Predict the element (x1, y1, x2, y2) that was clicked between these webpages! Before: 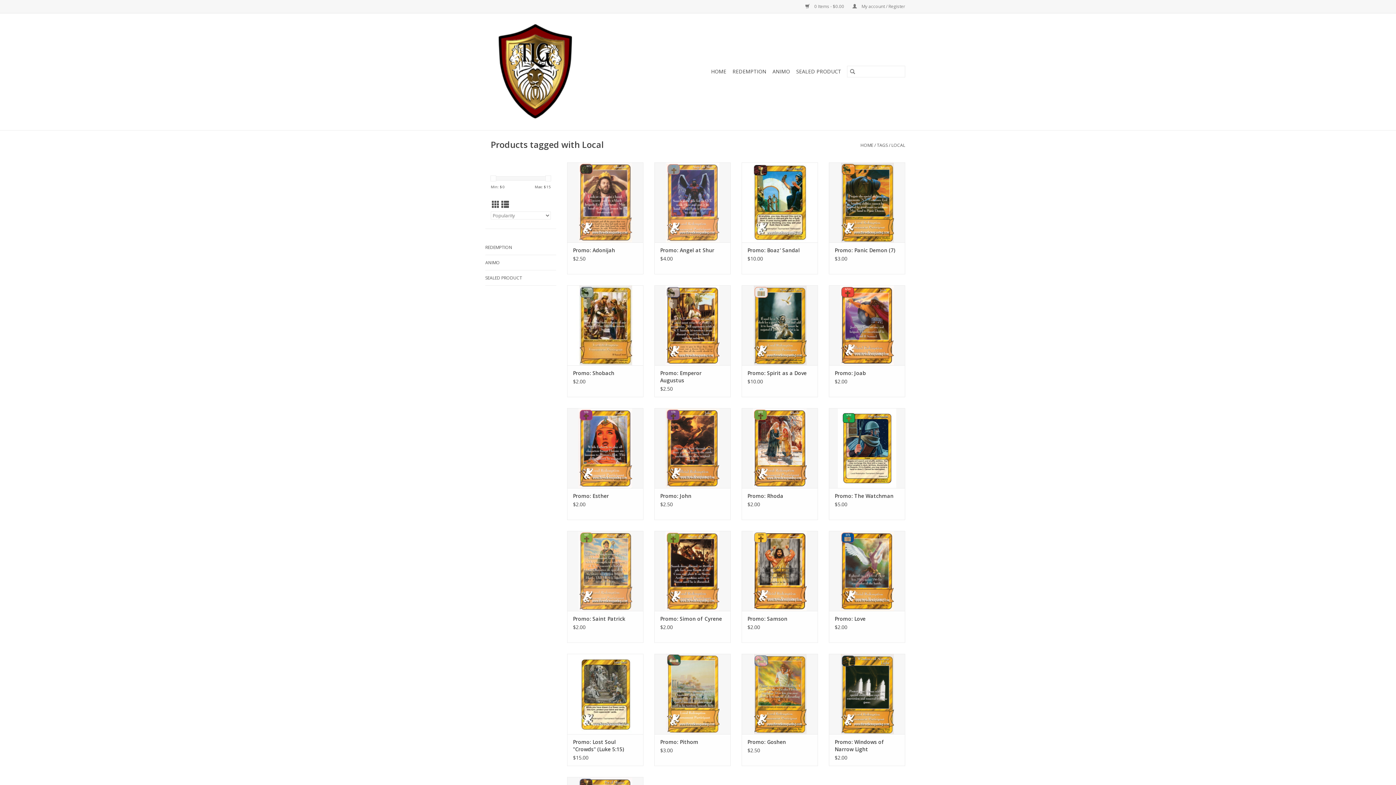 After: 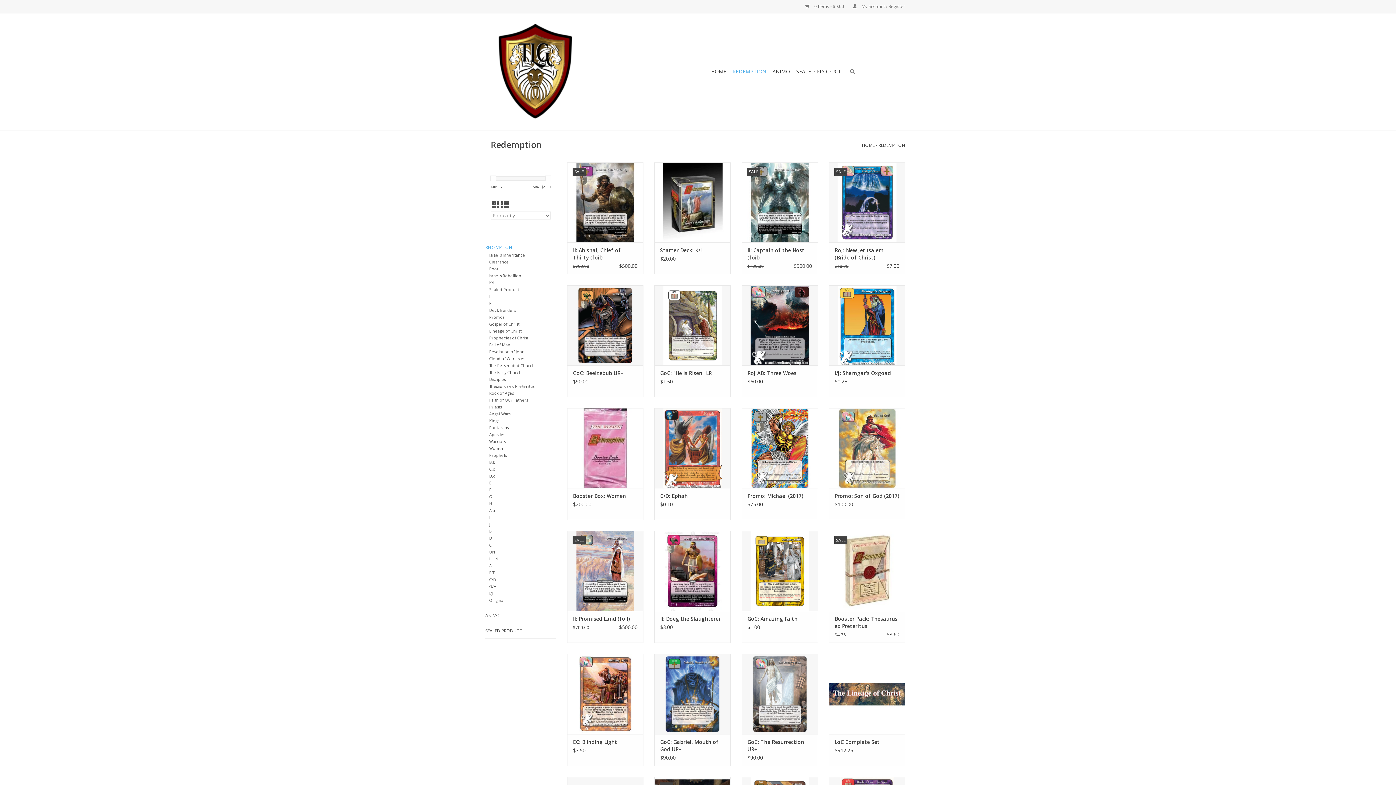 Action: label: REDEMPTION bbox: (485, 243, 556, 251)